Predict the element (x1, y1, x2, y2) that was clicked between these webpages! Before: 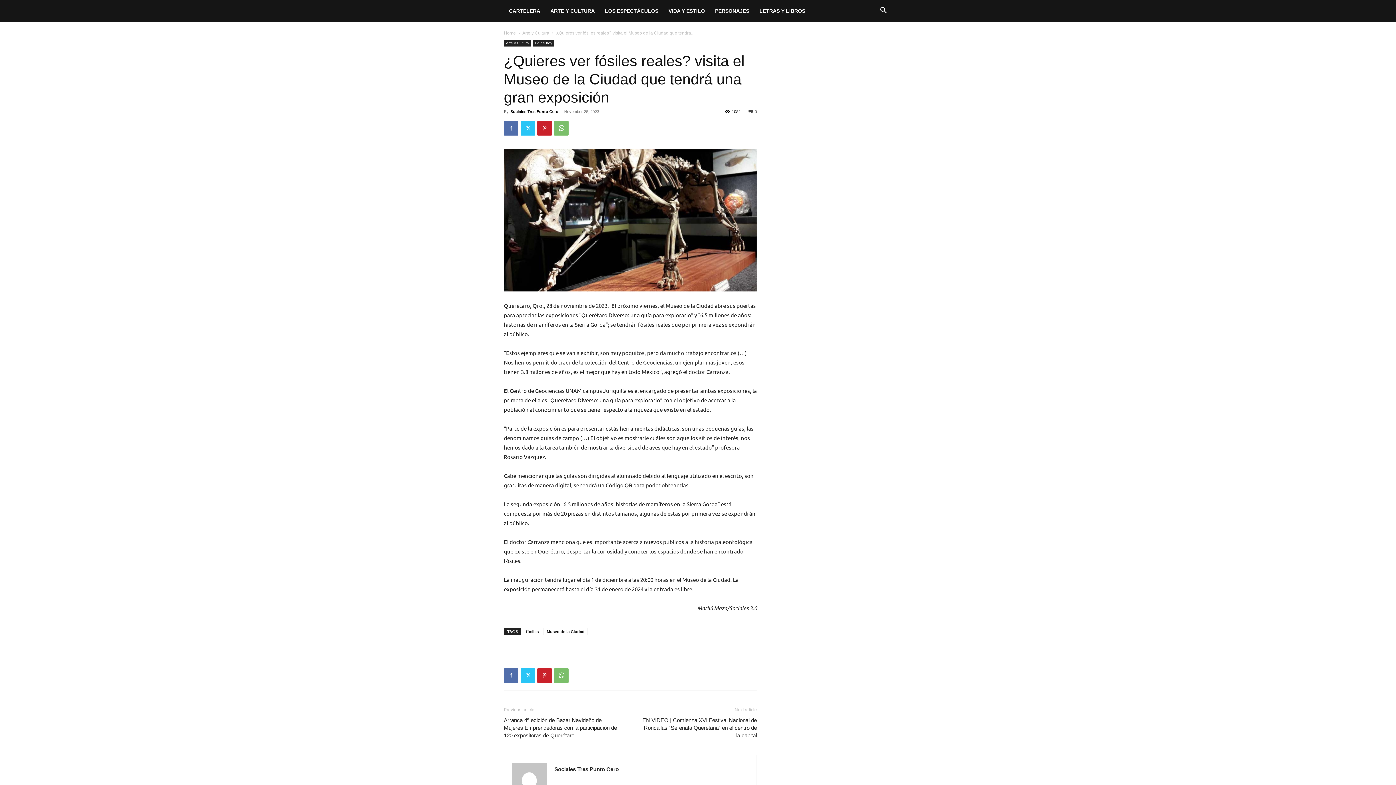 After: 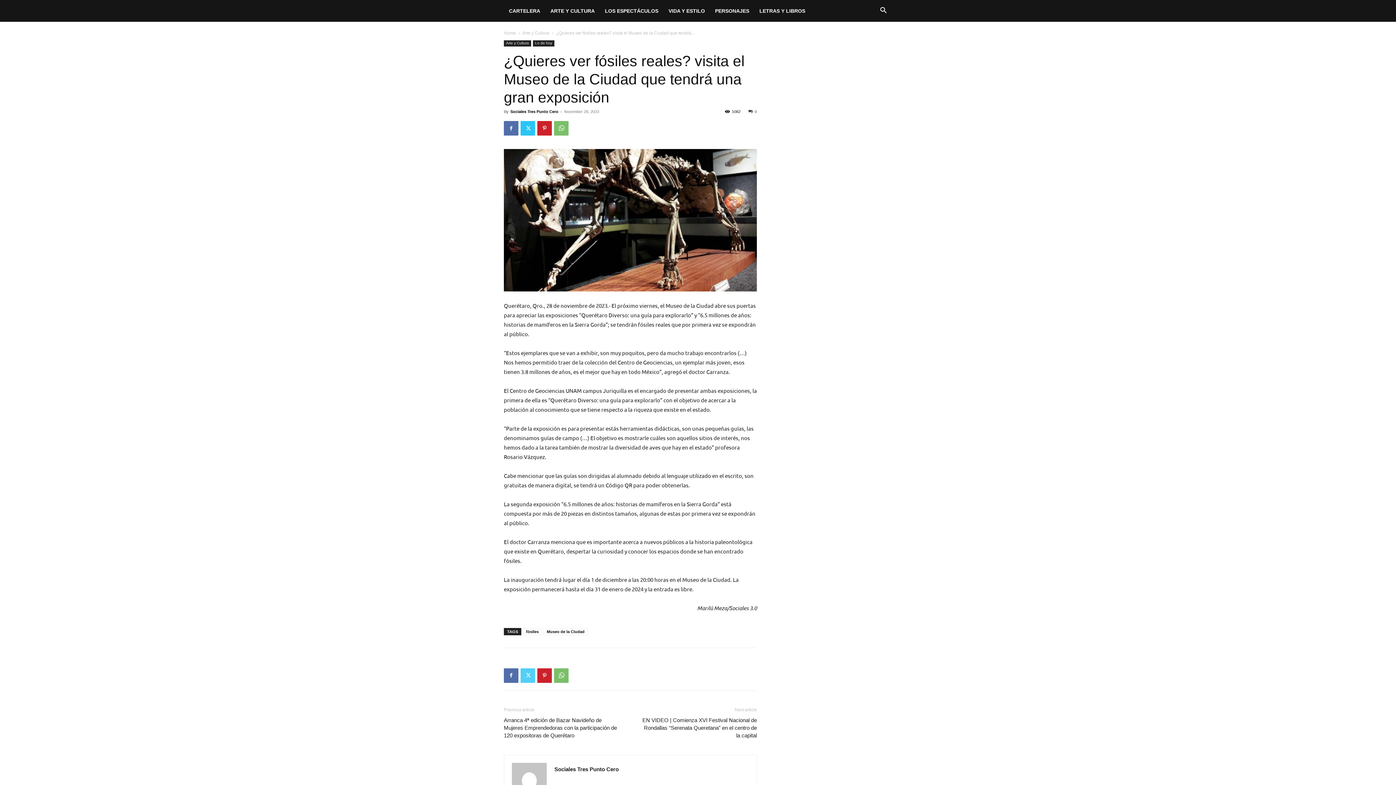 Action: bbox: (520, 668, 535, 683)